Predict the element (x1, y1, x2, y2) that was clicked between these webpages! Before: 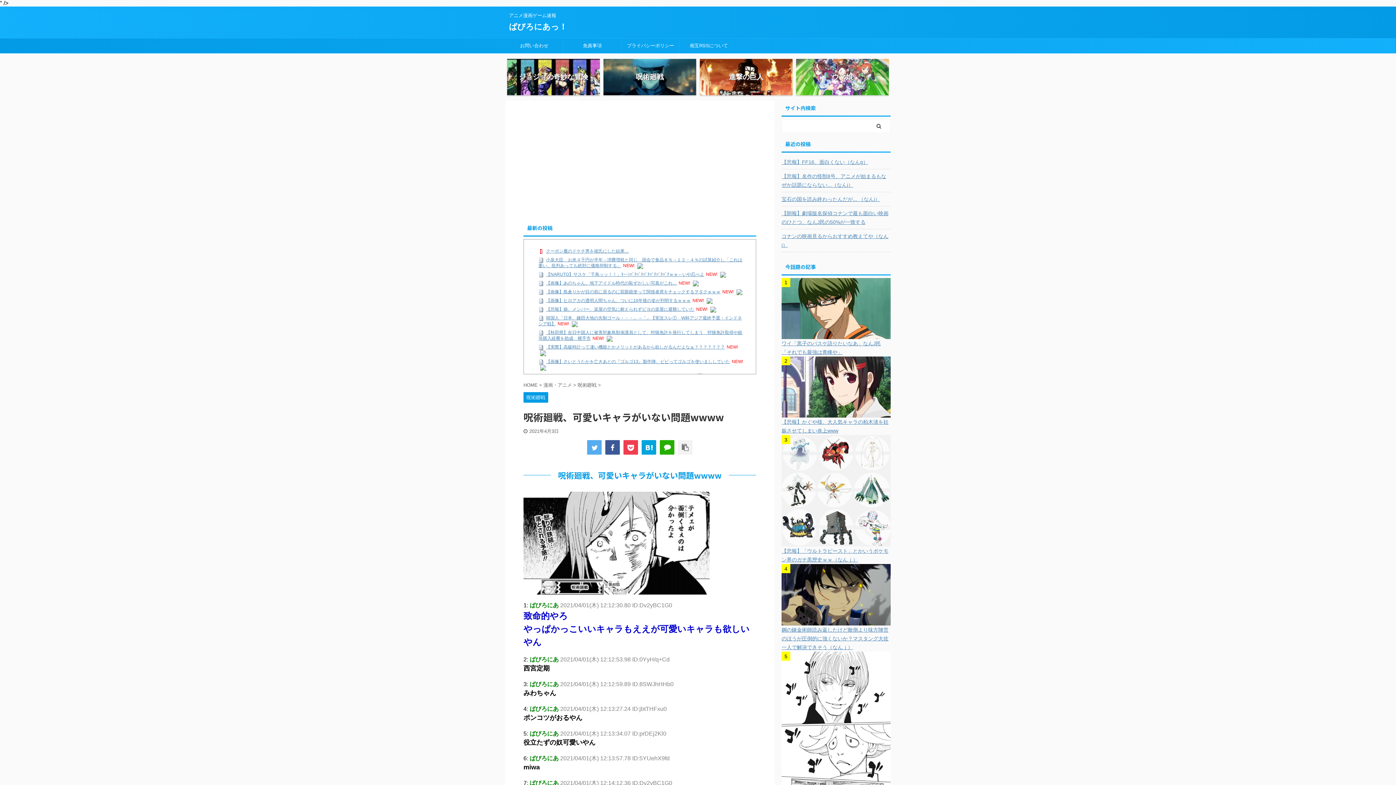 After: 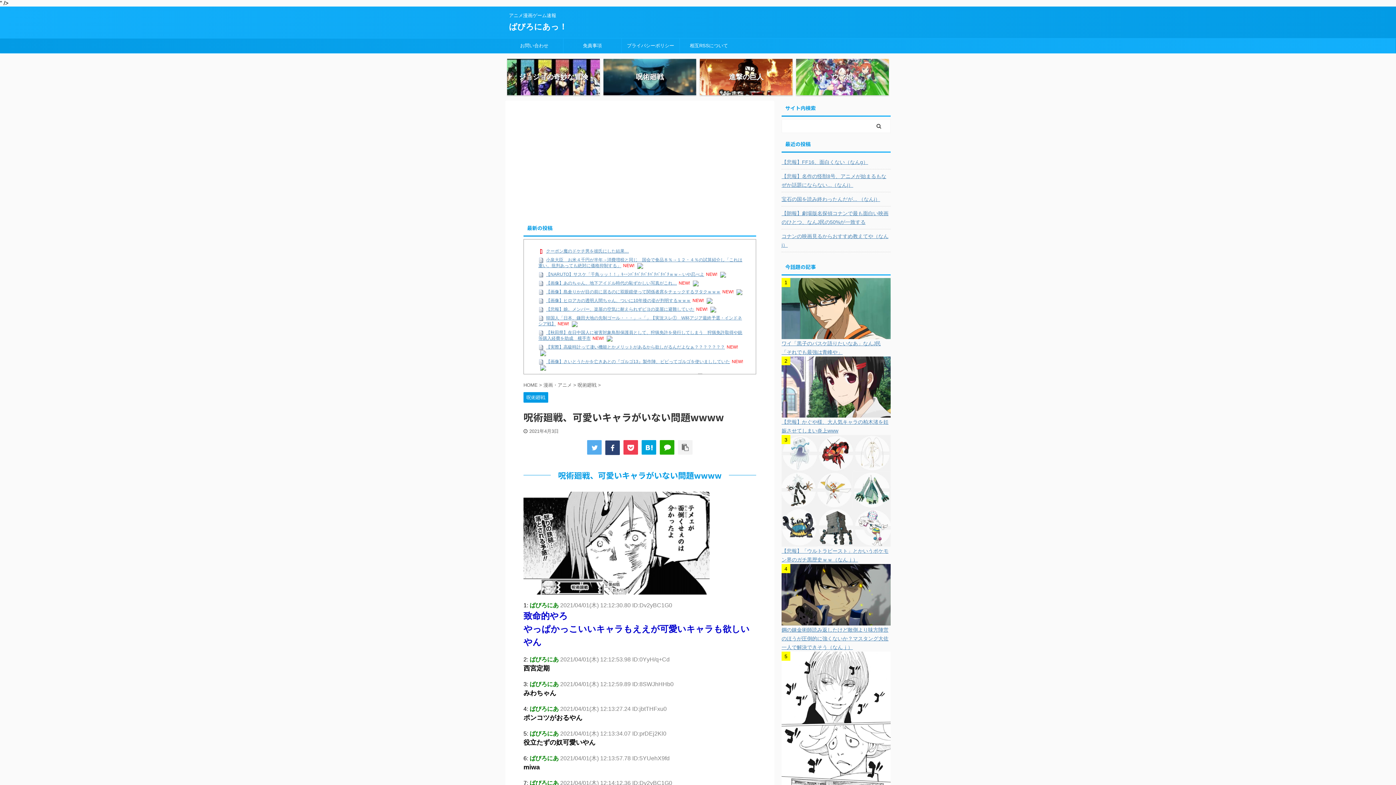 Action: bbox: (605, 440, 620, 454)